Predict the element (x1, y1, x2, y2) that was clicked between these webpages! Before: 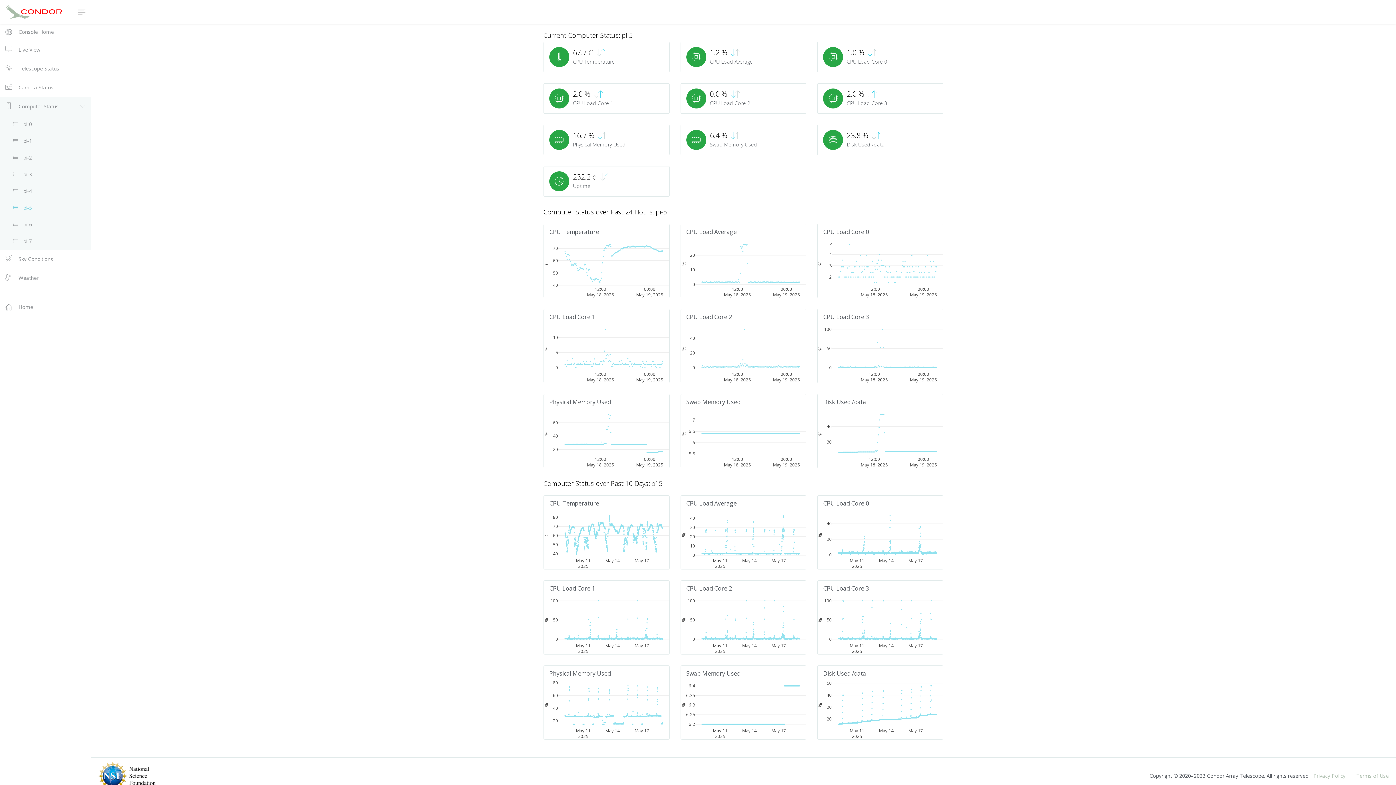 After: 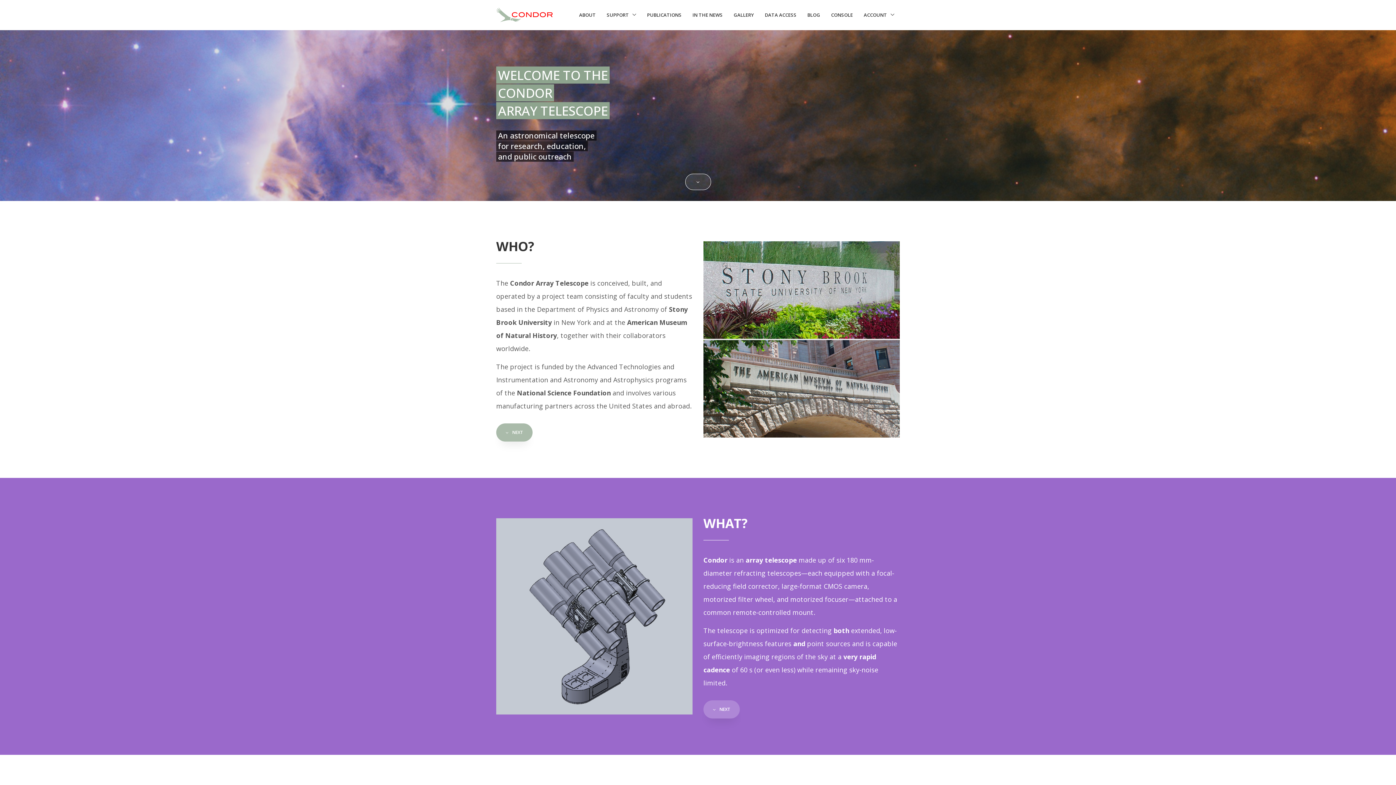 Action: bbox: (5, 4, 61, 19)